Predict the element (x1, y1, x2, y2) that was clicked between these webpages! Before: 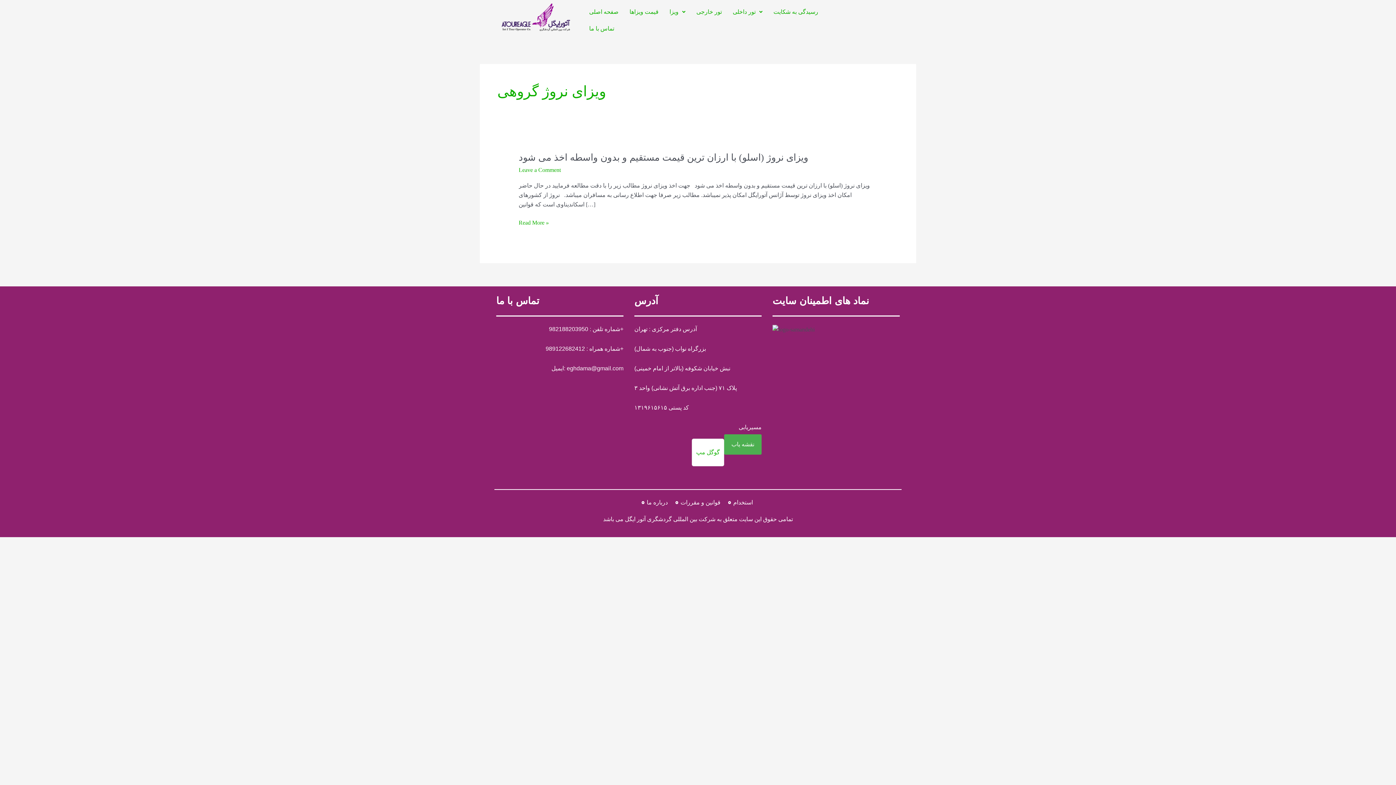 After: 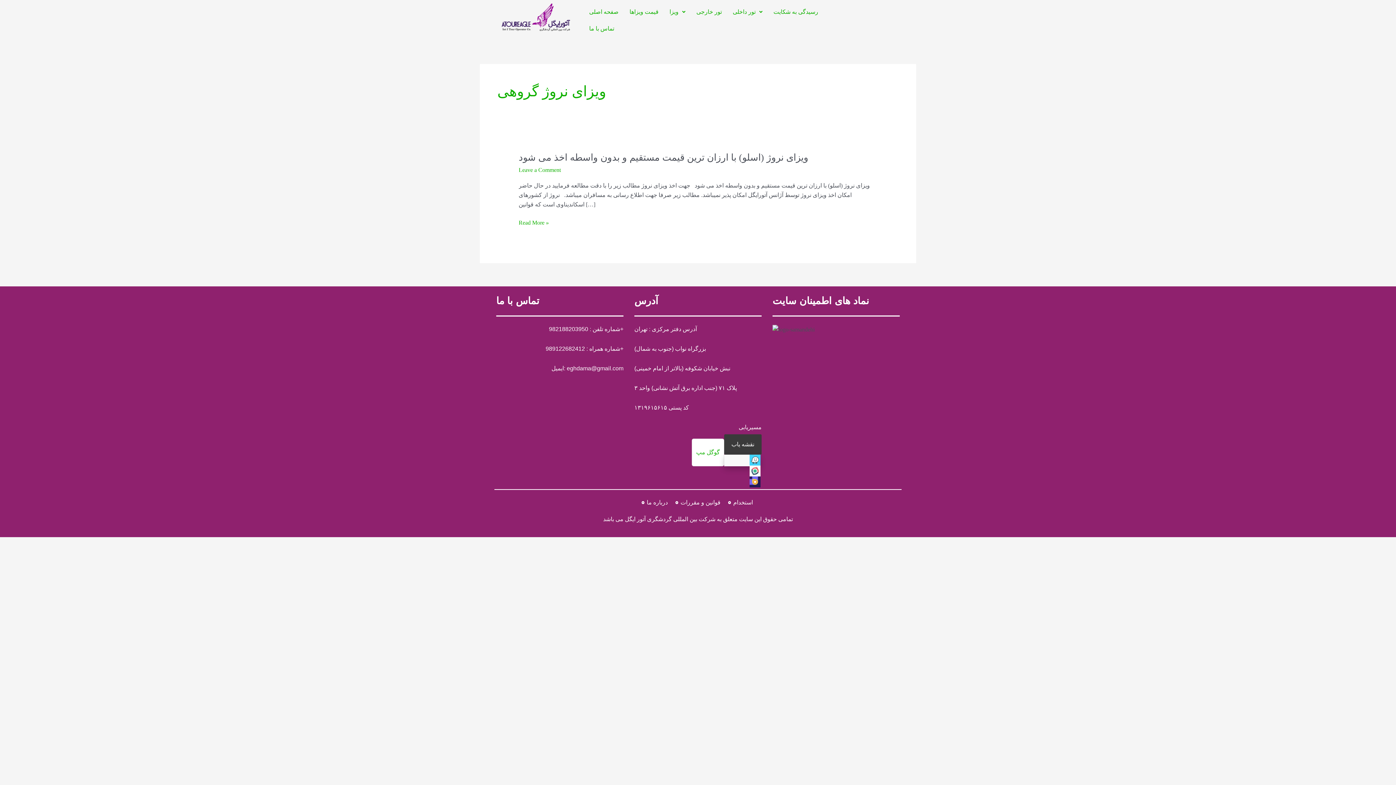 Action: bbox: (724, 434, 761, 454) label: نقشه یاب